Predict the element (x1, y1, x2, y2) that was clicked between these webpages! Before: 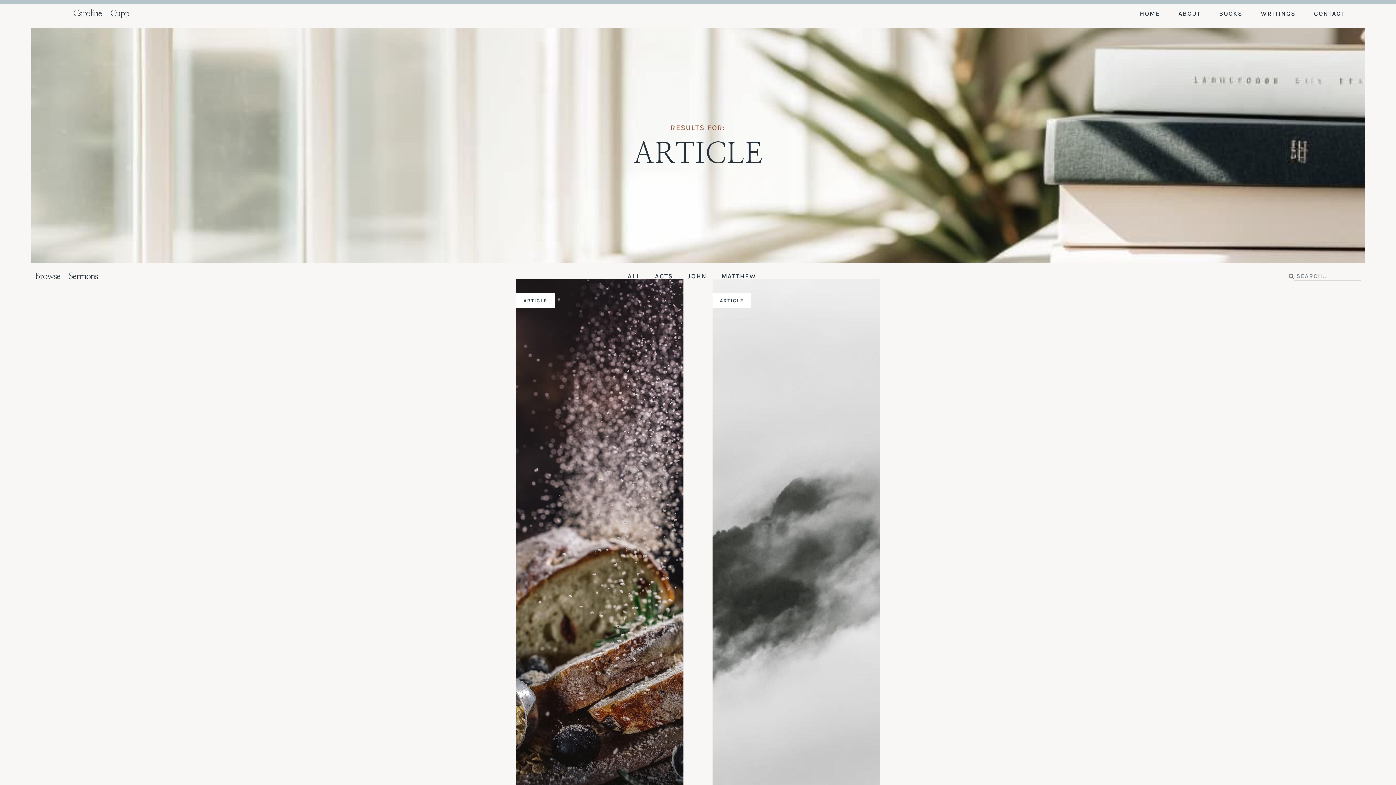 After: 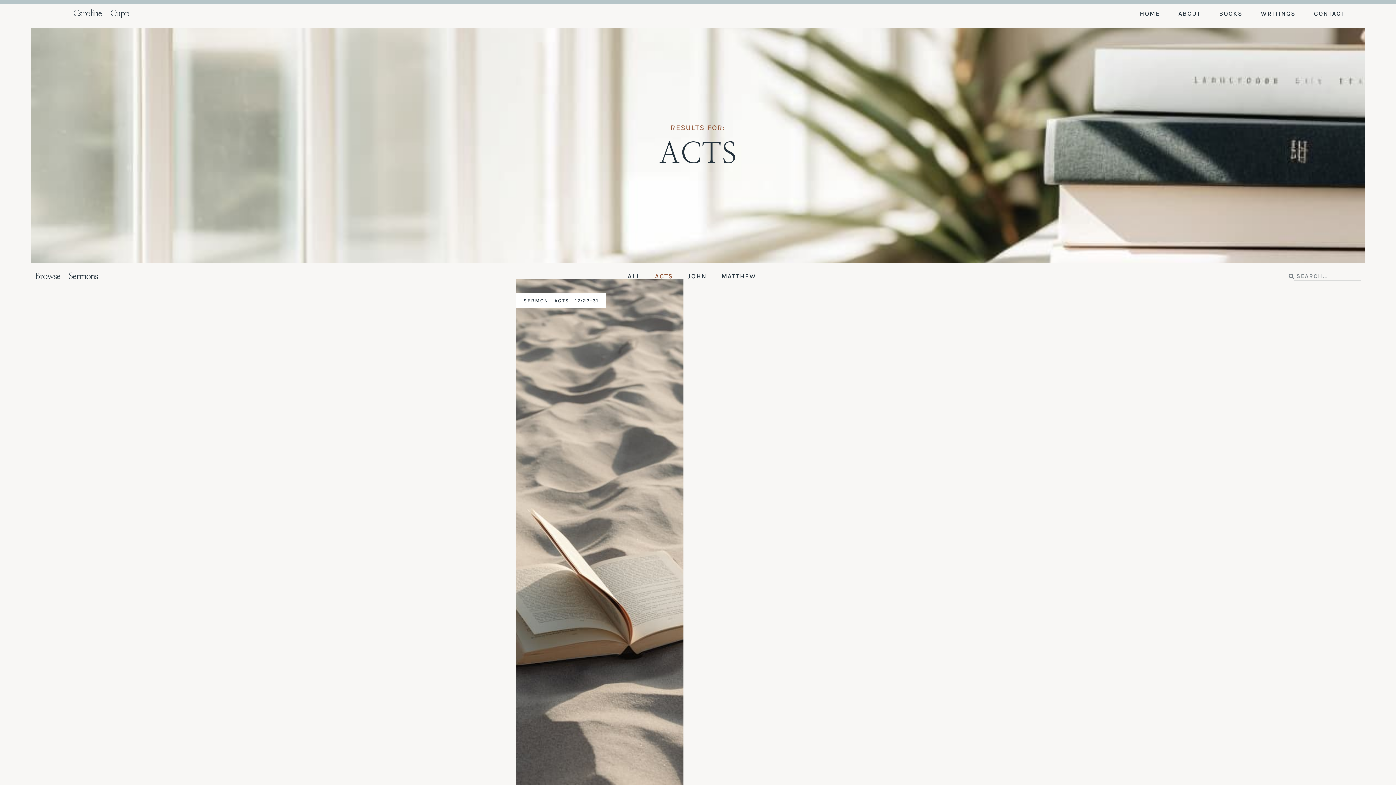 Action: label: ACTS bbox: (647, 266, 680, 286)